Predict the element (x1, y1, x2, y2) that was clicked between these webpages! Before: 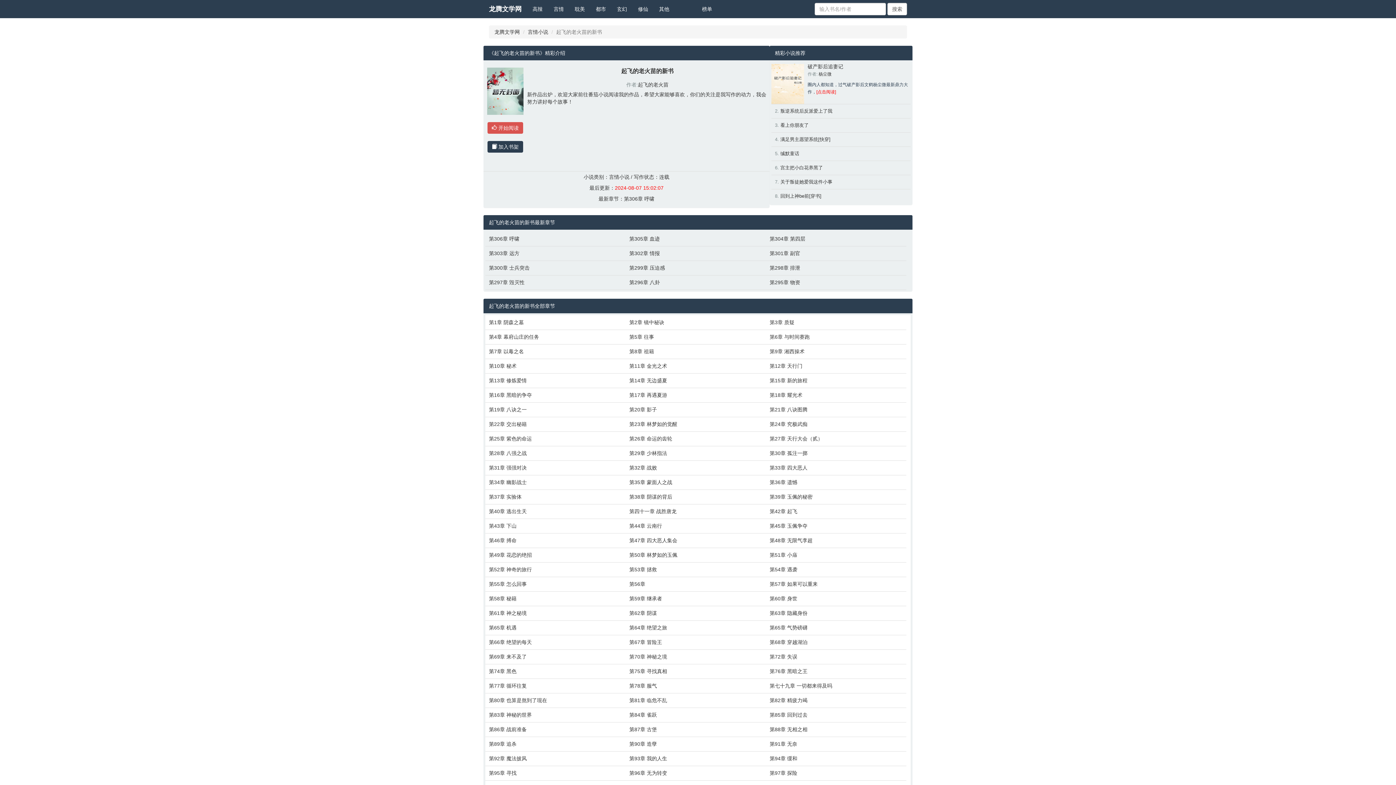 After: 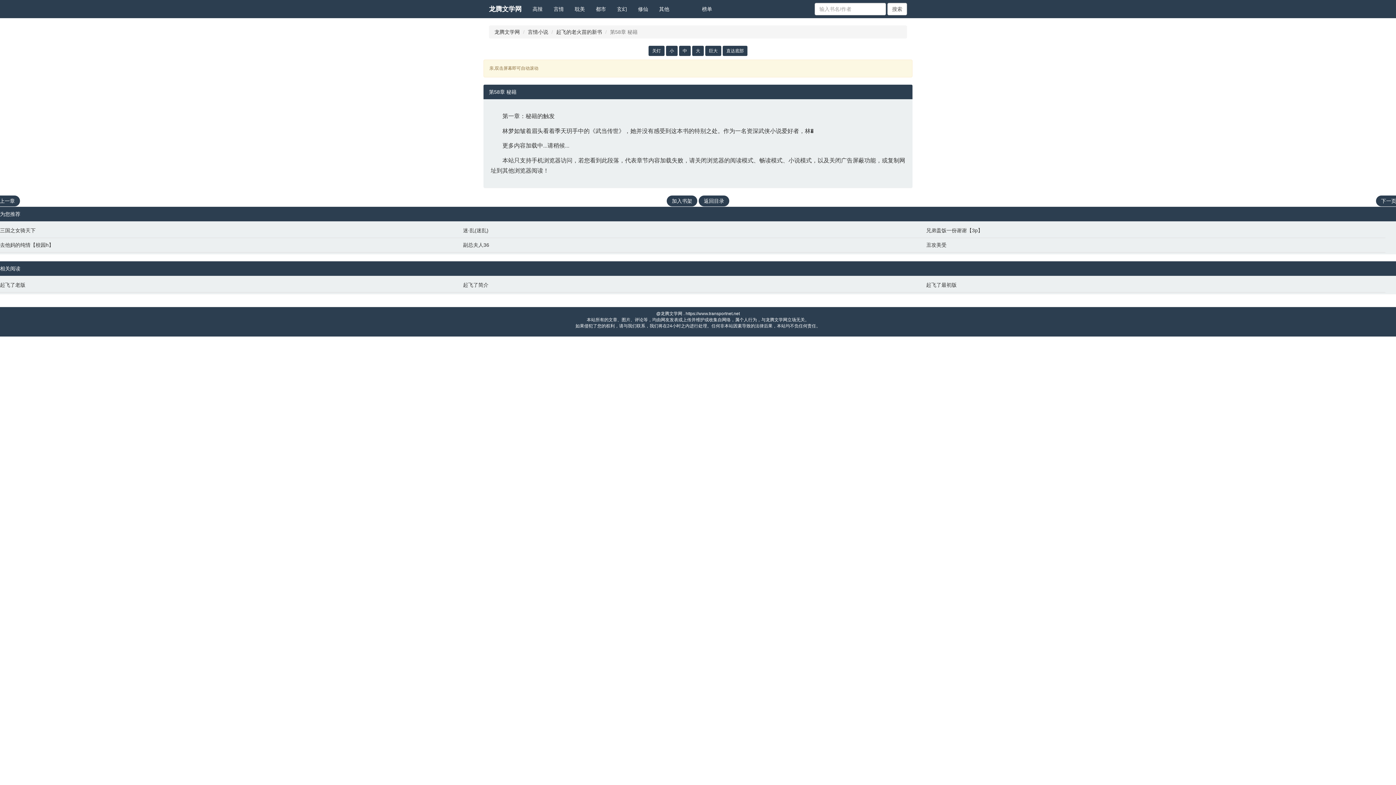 Action: label: 第58章 秘籍 bbox: (489, 595, 622, 602)